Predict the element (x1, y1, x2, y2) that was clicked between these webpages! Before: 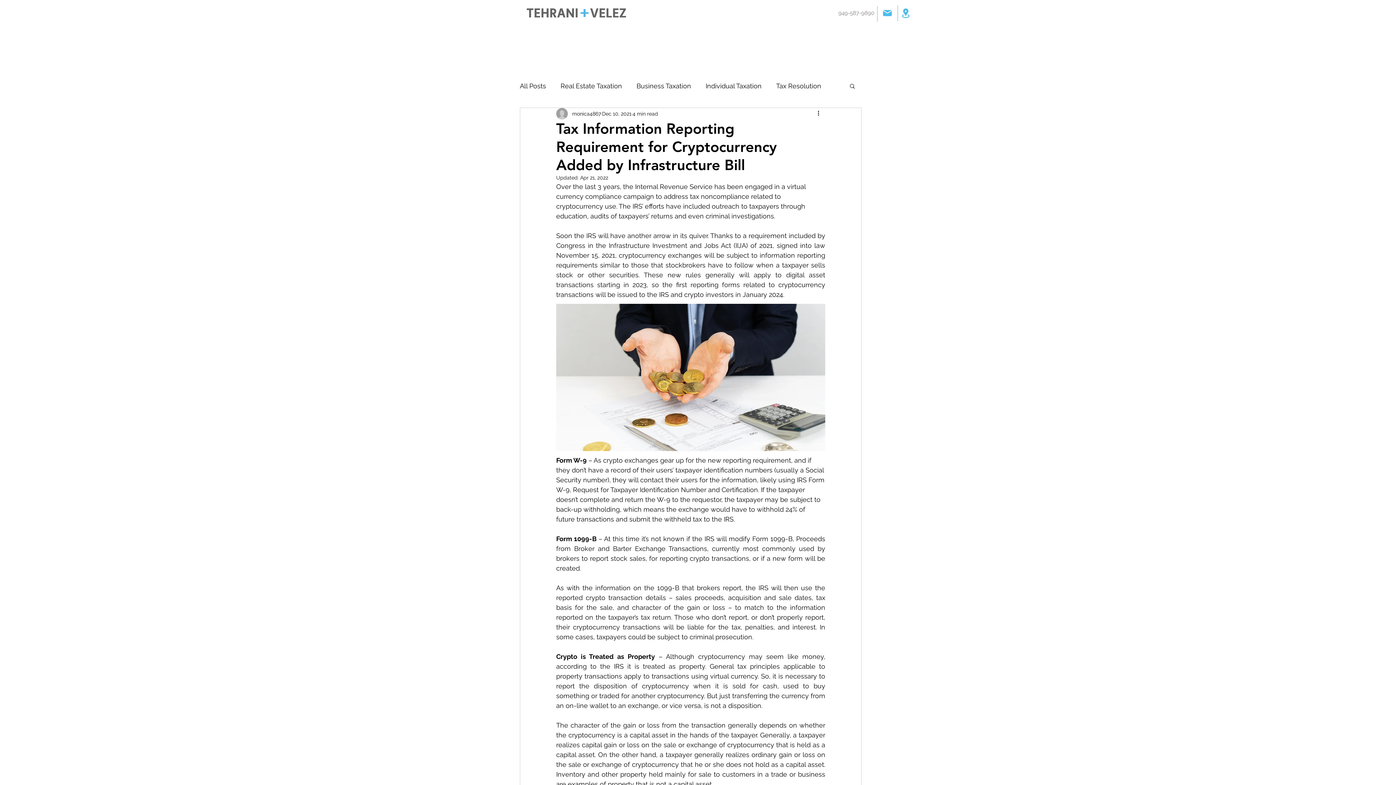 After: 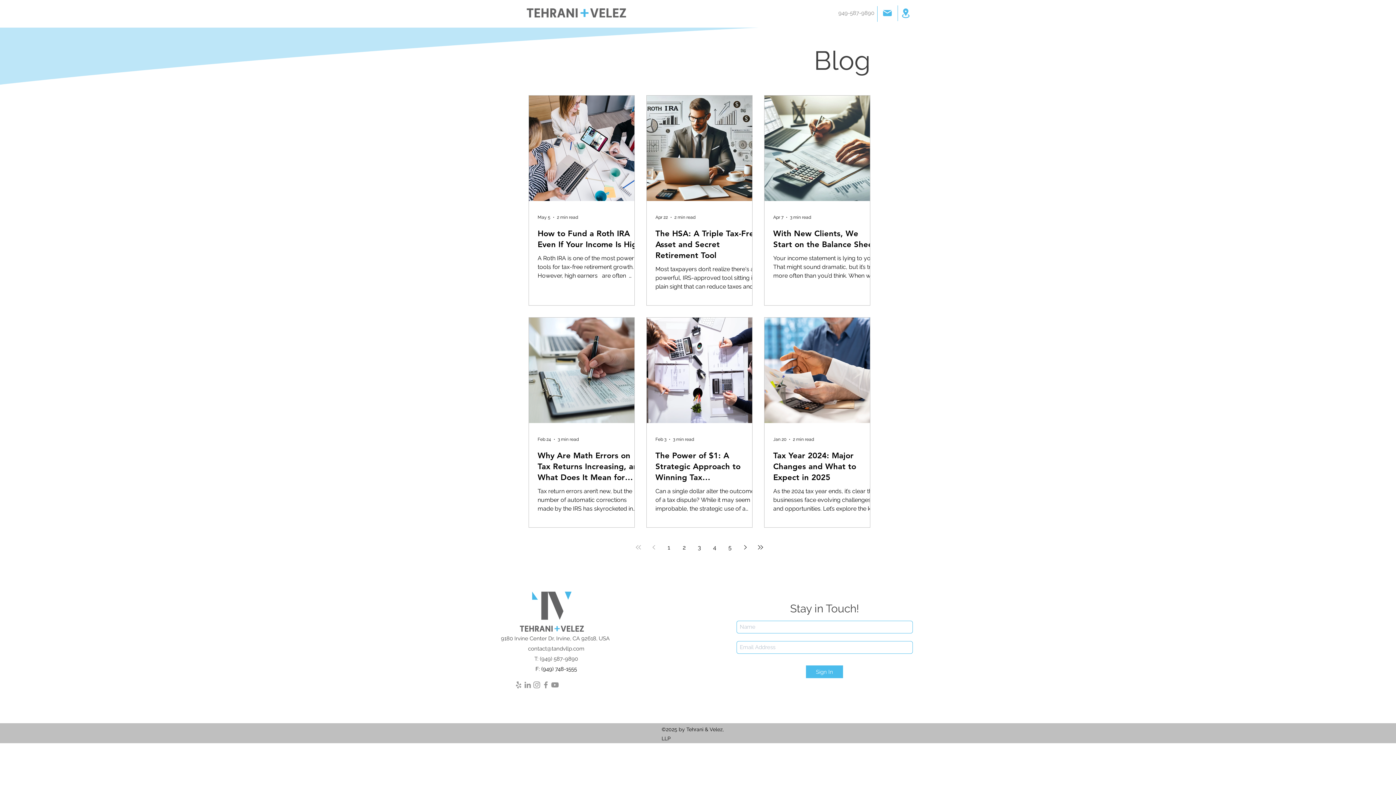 Action: bbox: (520, 80, 546, 91) label: All Posts